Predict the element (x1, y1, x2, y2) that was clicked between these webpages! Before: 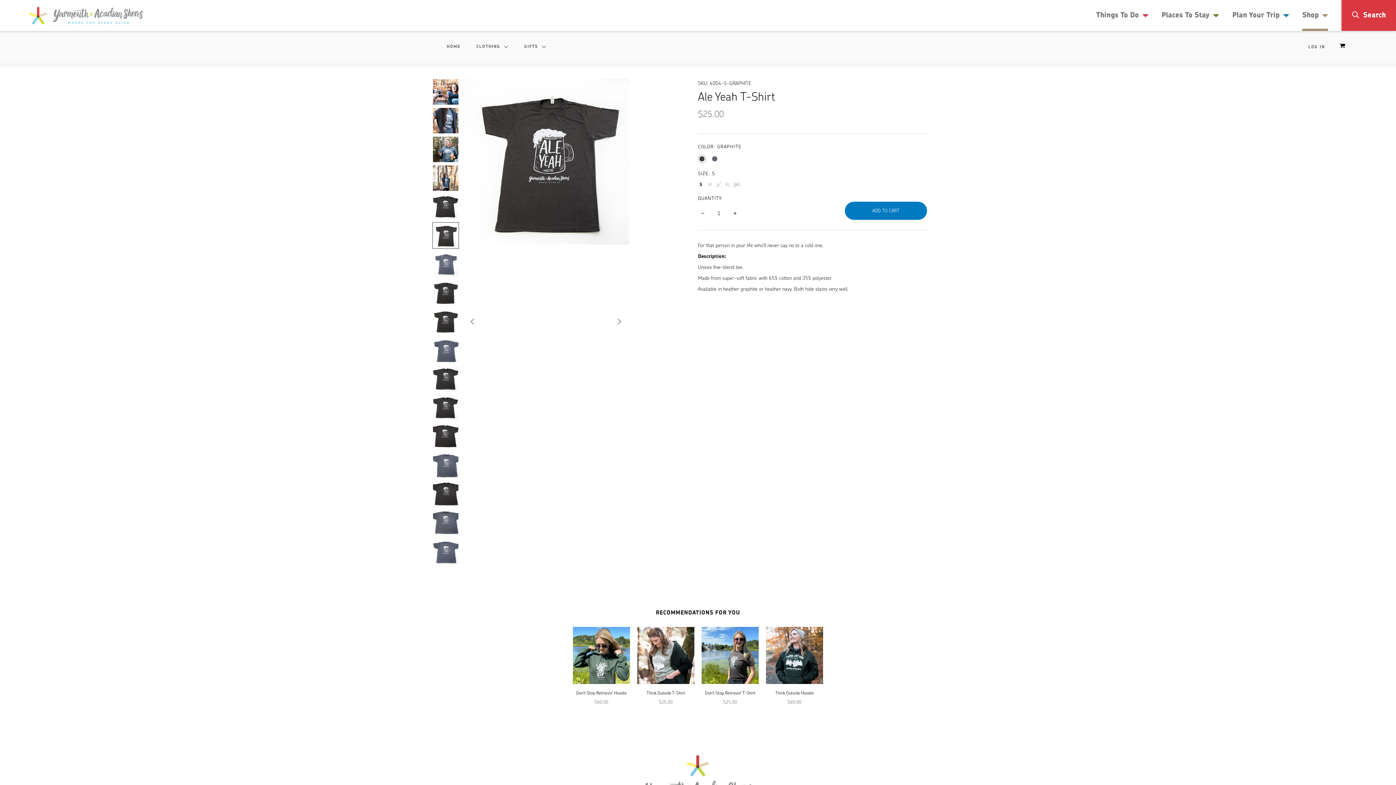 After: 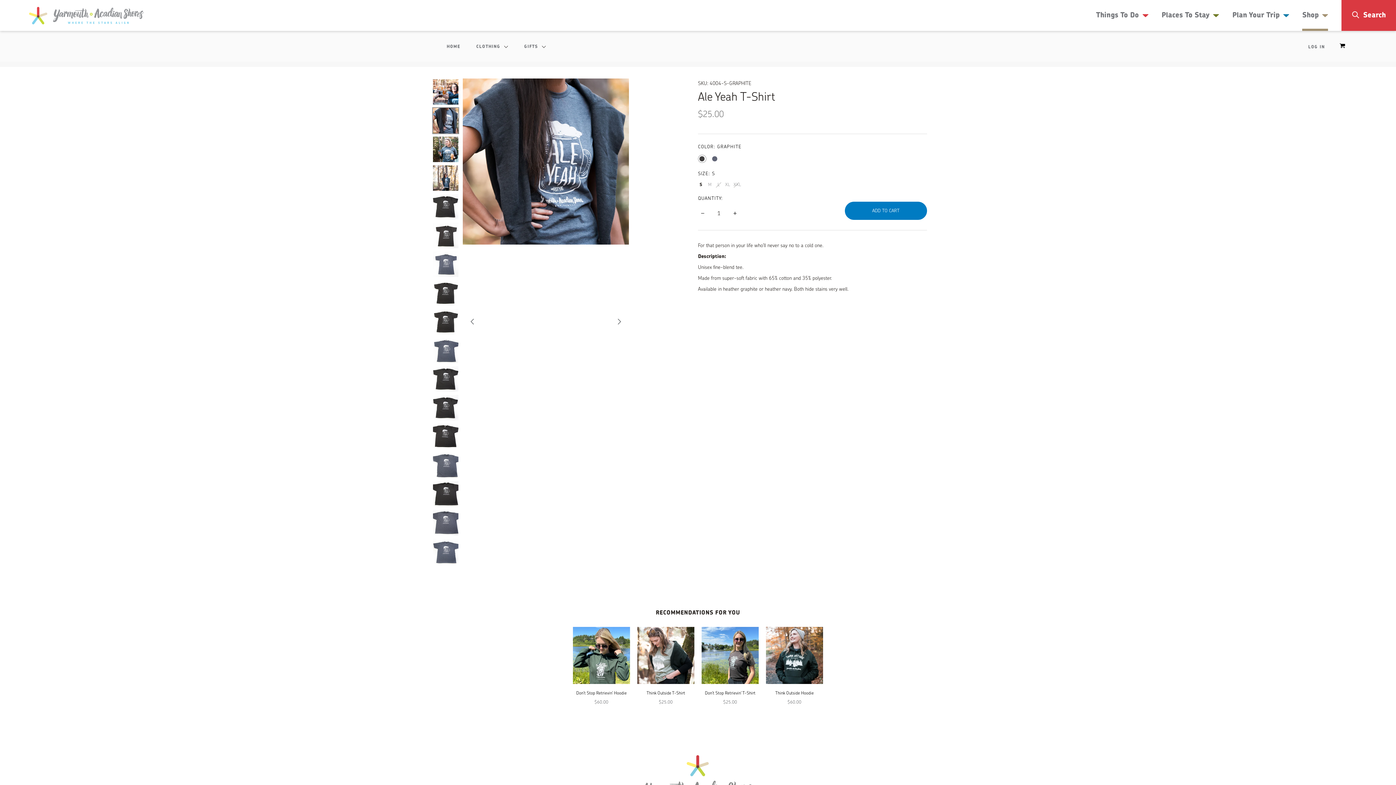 Action: bbox: (432, 107, 459, 134)